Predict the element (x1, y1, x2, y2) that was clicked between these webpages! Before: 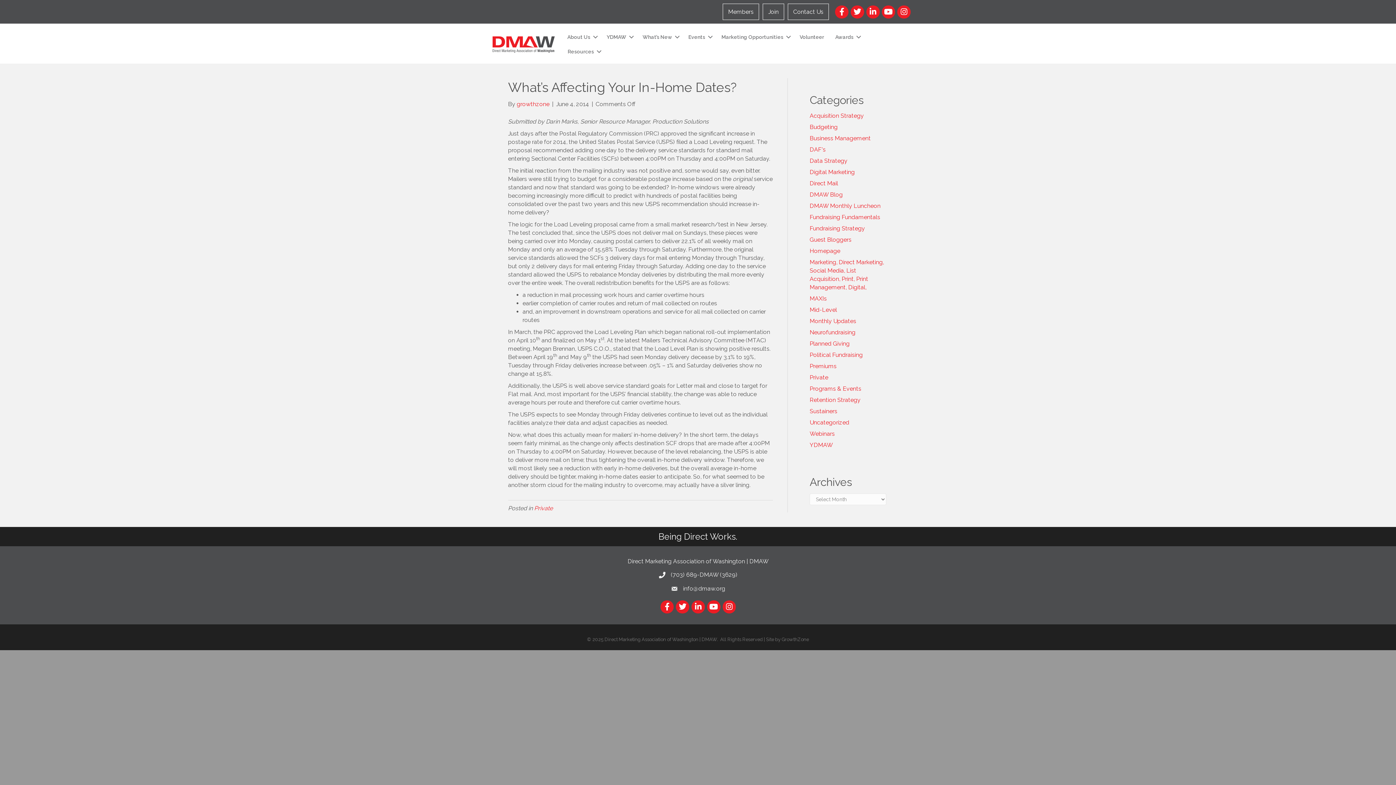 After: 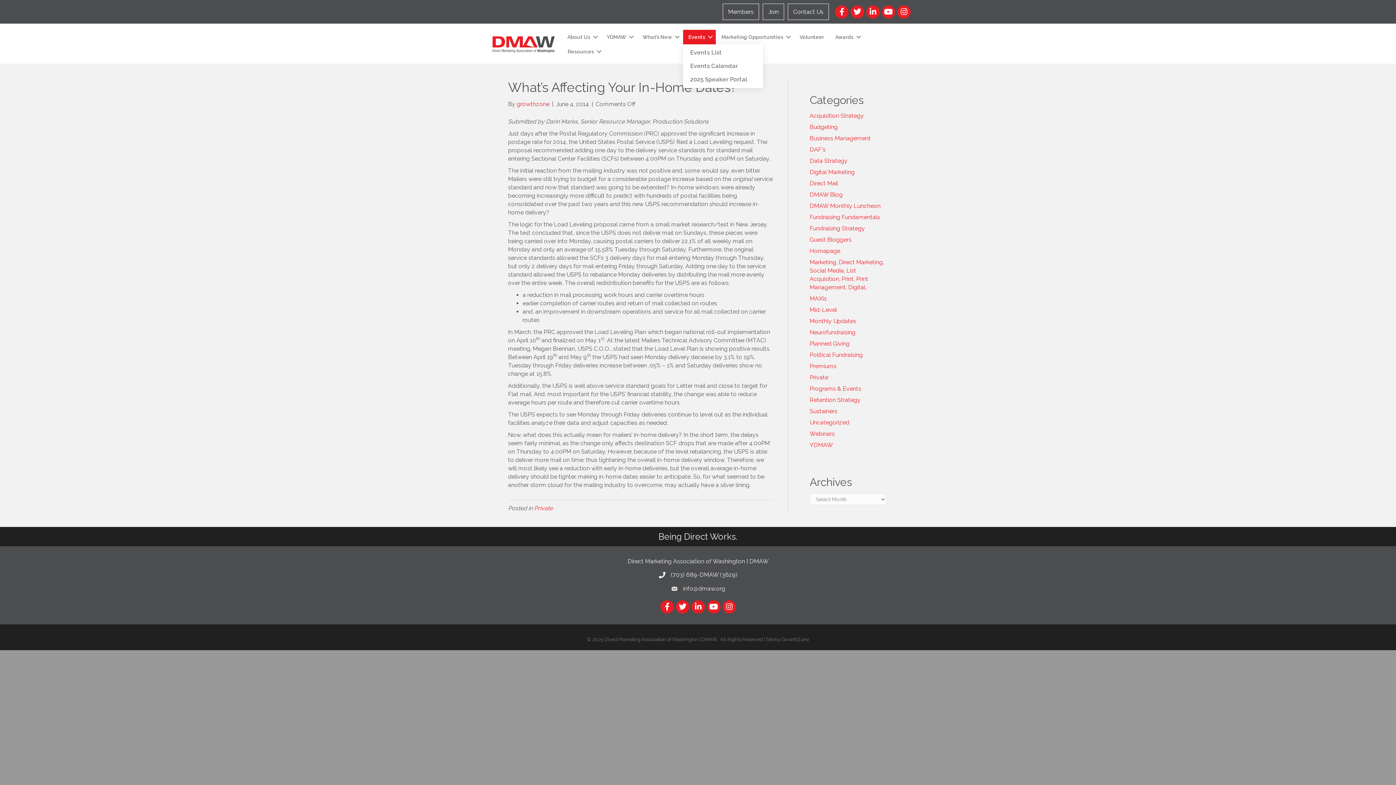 Action: label: Events bbox: (683, 29, 715, 44)